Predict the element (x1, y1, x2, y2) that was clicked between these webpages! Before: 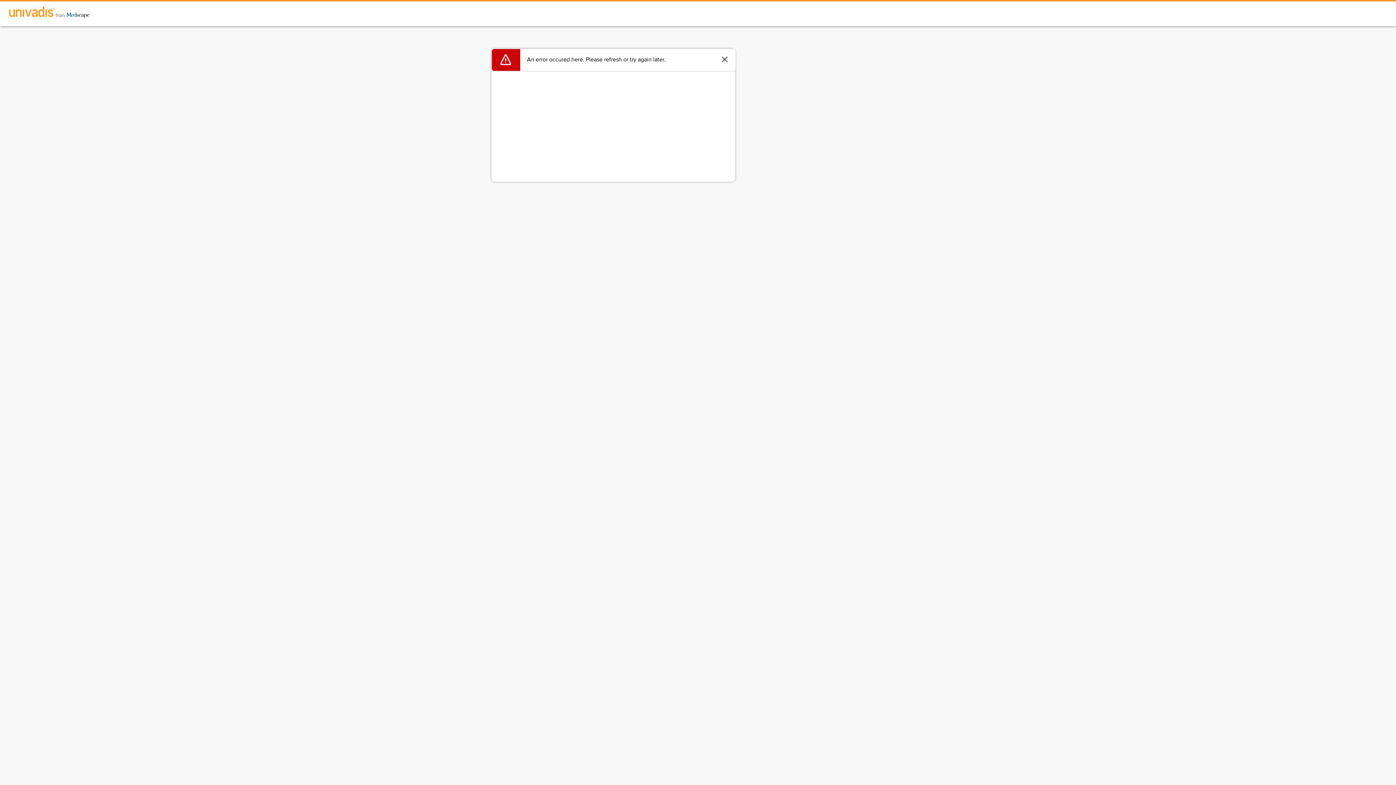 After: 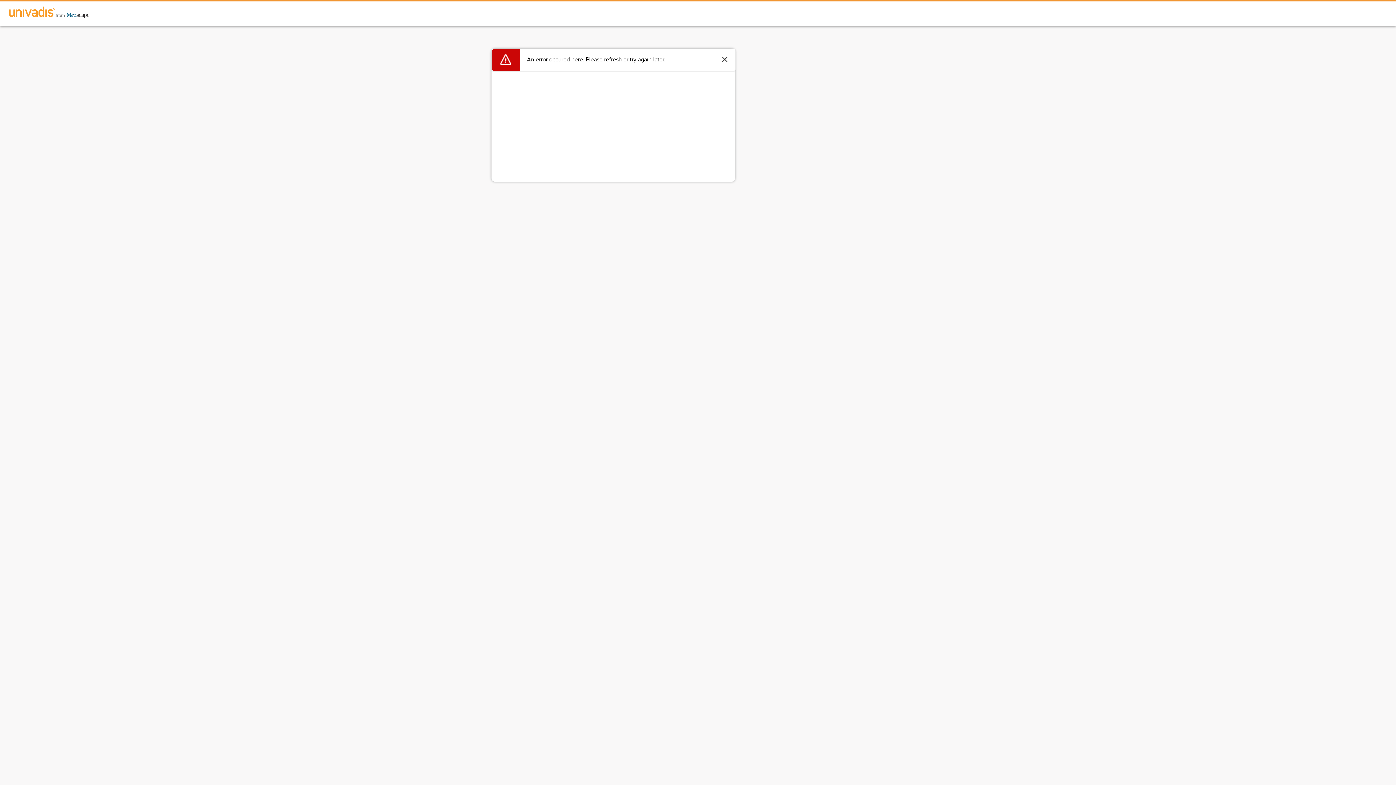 Action: bbox: (0, 1, 98, 24)